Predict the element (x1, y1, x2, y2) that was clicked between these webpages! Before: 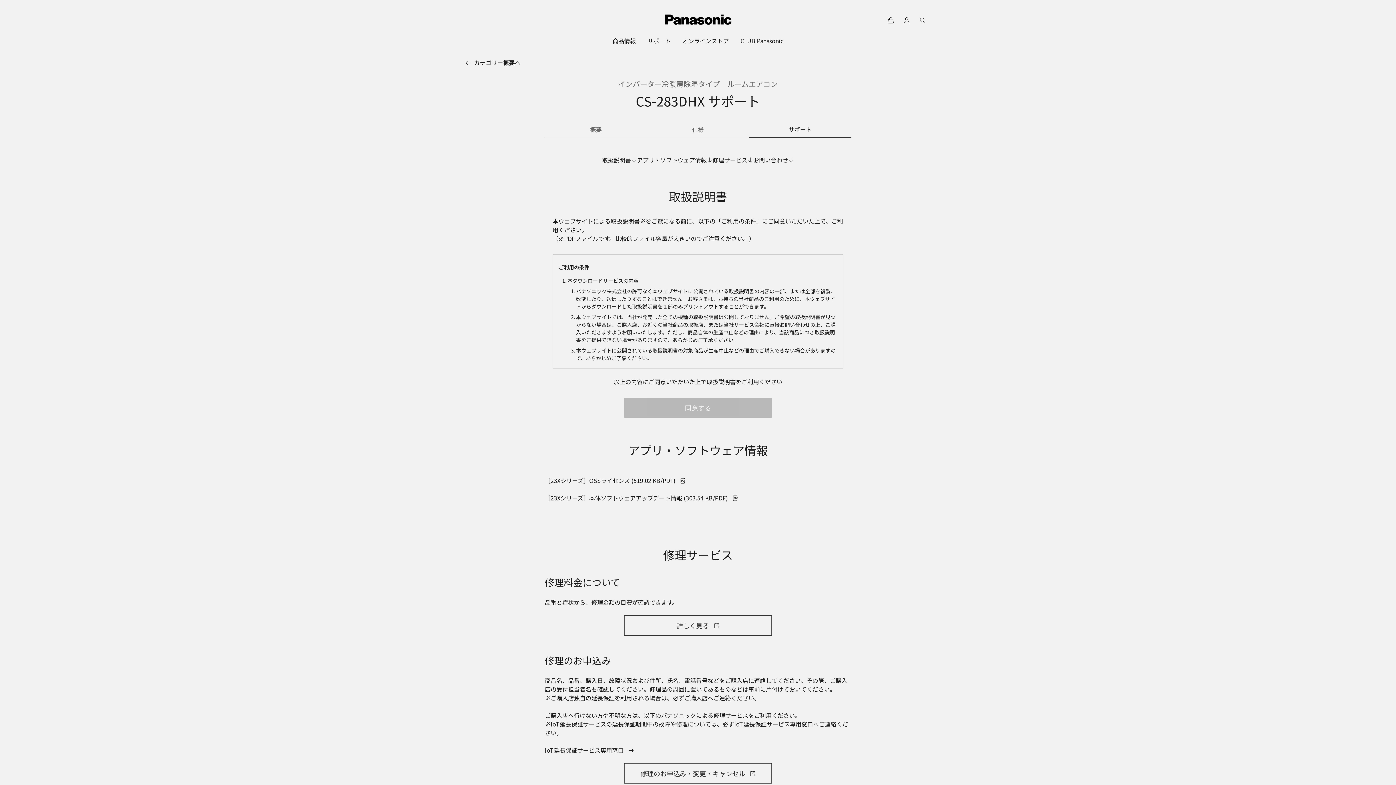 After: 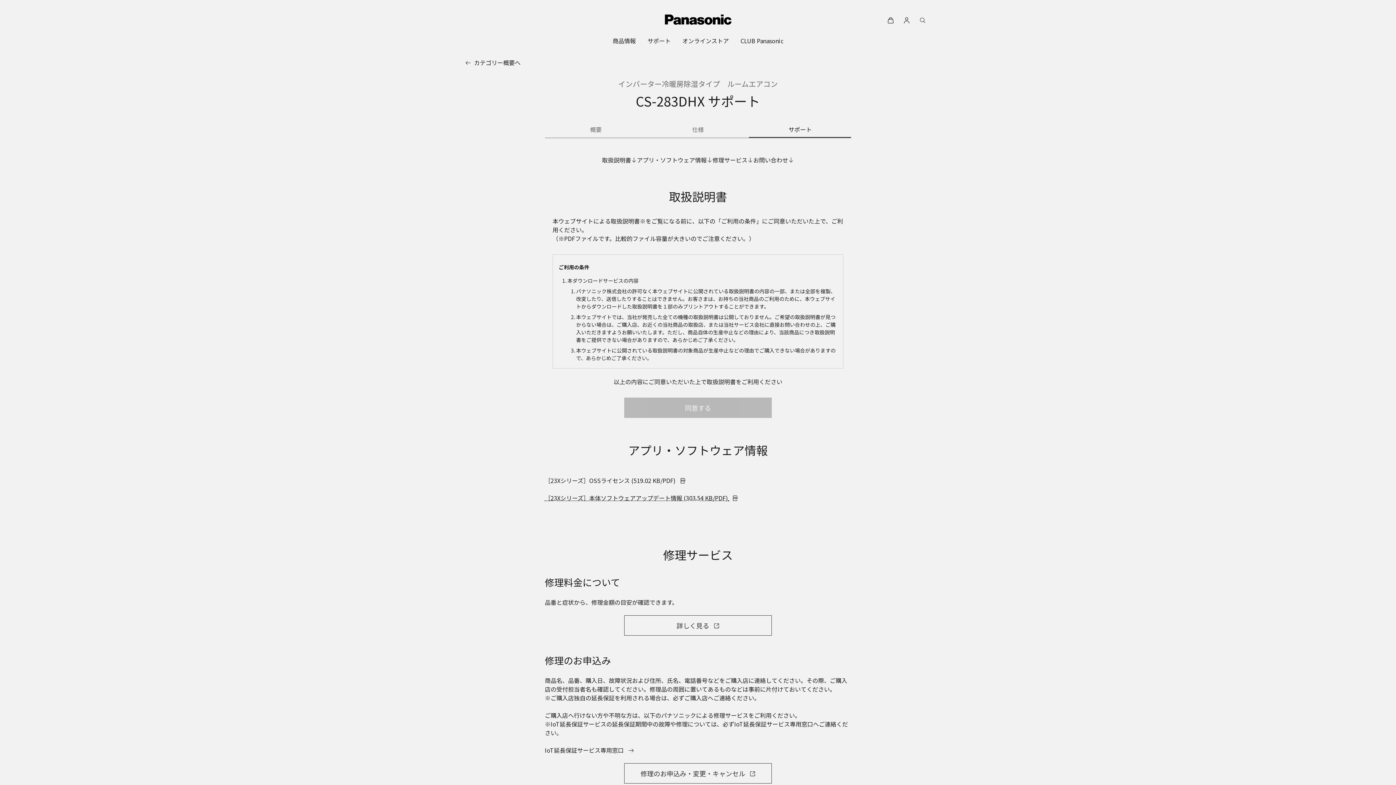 Action: label: ［23Xシリーズ］本体ソフトウェアアップデート情報 (303.54 KB/PDF)  bbox: (544, 493, 738, 502)